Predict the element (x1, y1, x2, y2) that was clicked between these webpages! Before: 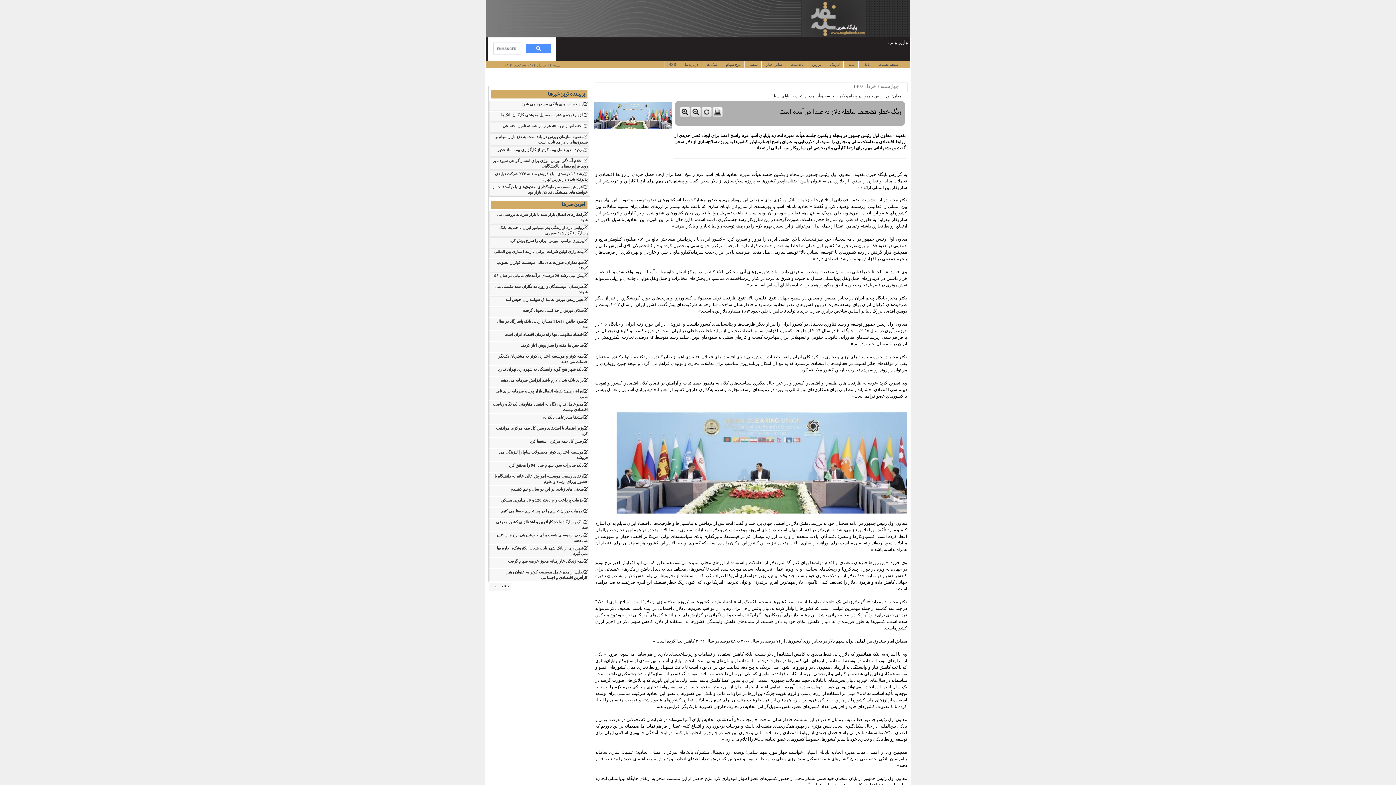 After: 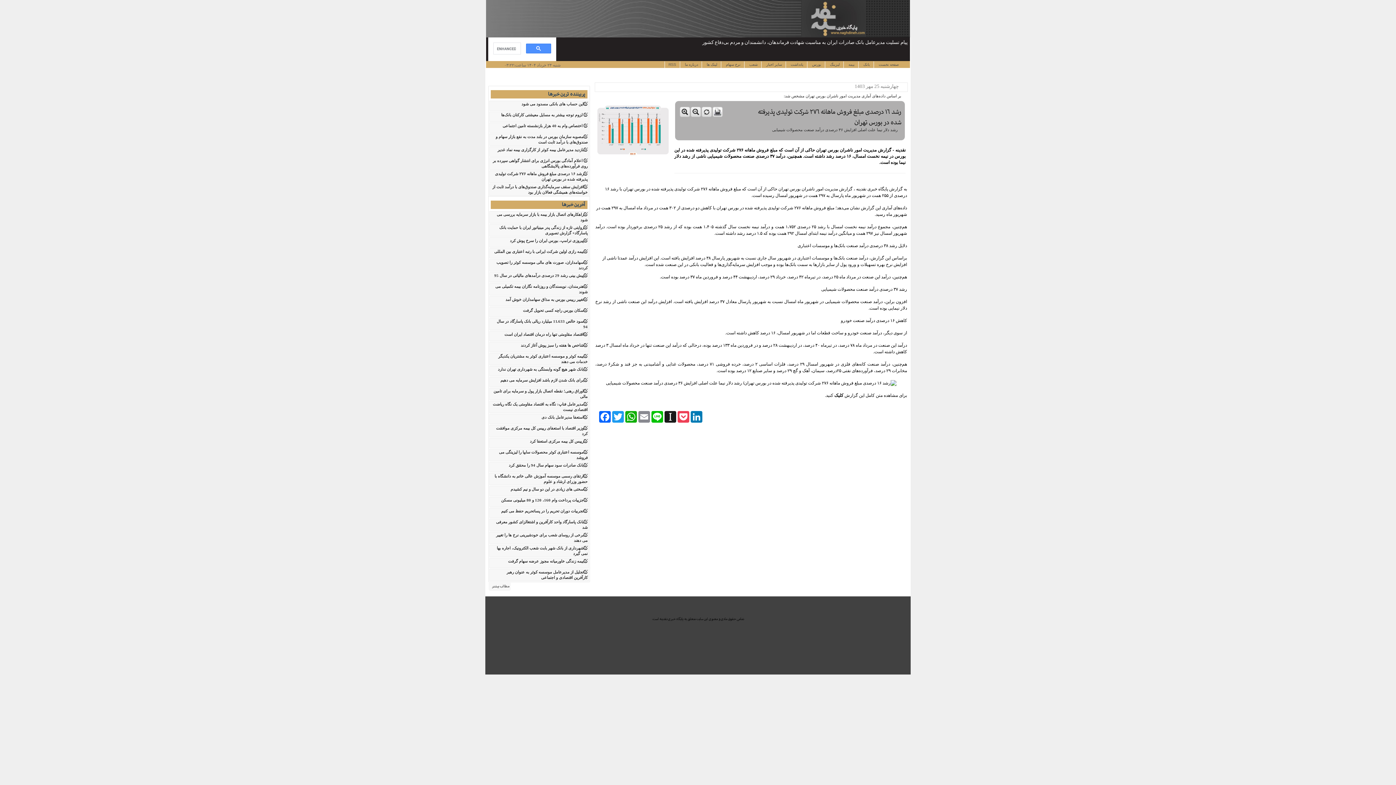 Action: label: رشد ۱۶ درصدی مبلغ فروش ماهانه ۲۷۶ شرکت تولیدی پذیرفته شده در بورس تهران bbox: (490, 171, 587, 182)